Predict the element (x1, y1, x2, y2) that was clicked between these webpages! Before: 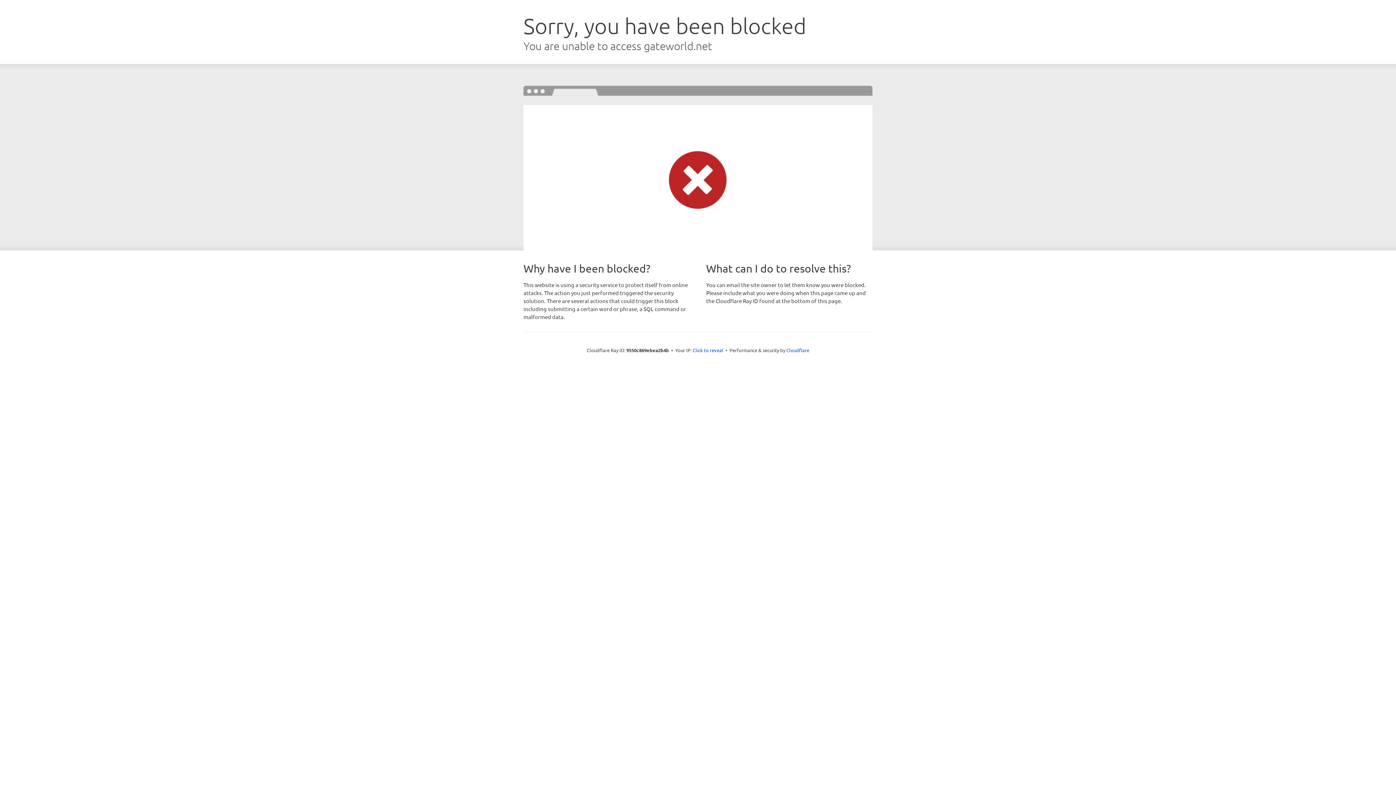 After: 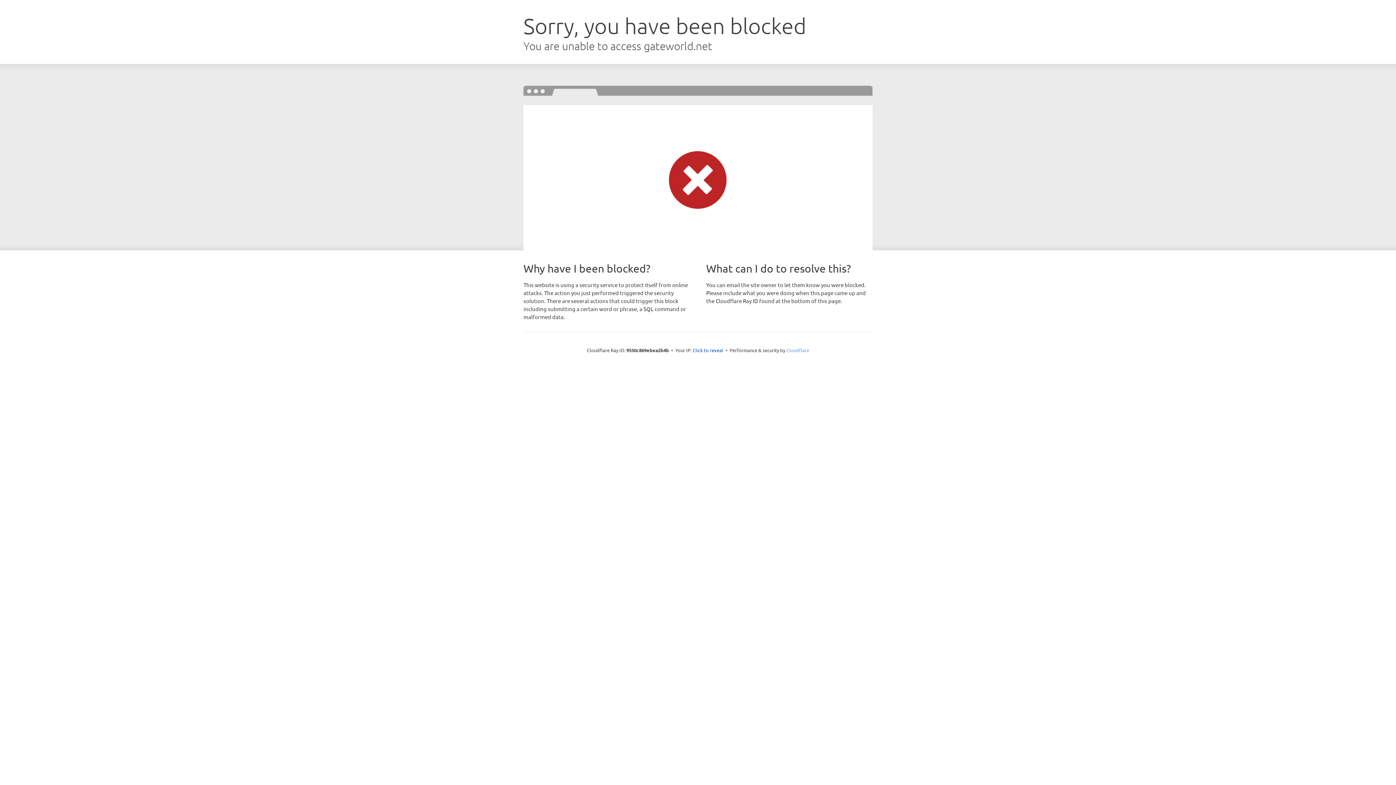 Action: label: Cloudflare bbox: (786, 347, 809, 353)